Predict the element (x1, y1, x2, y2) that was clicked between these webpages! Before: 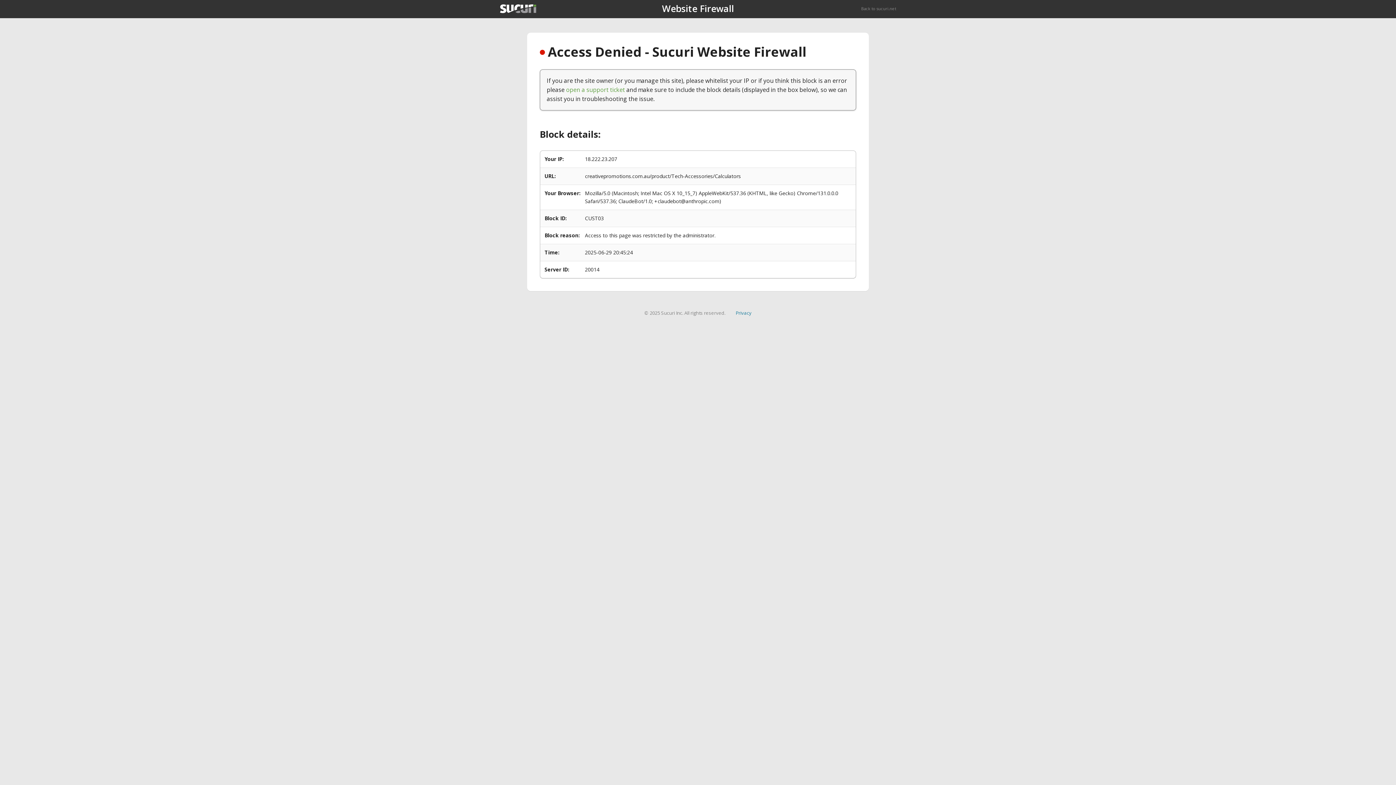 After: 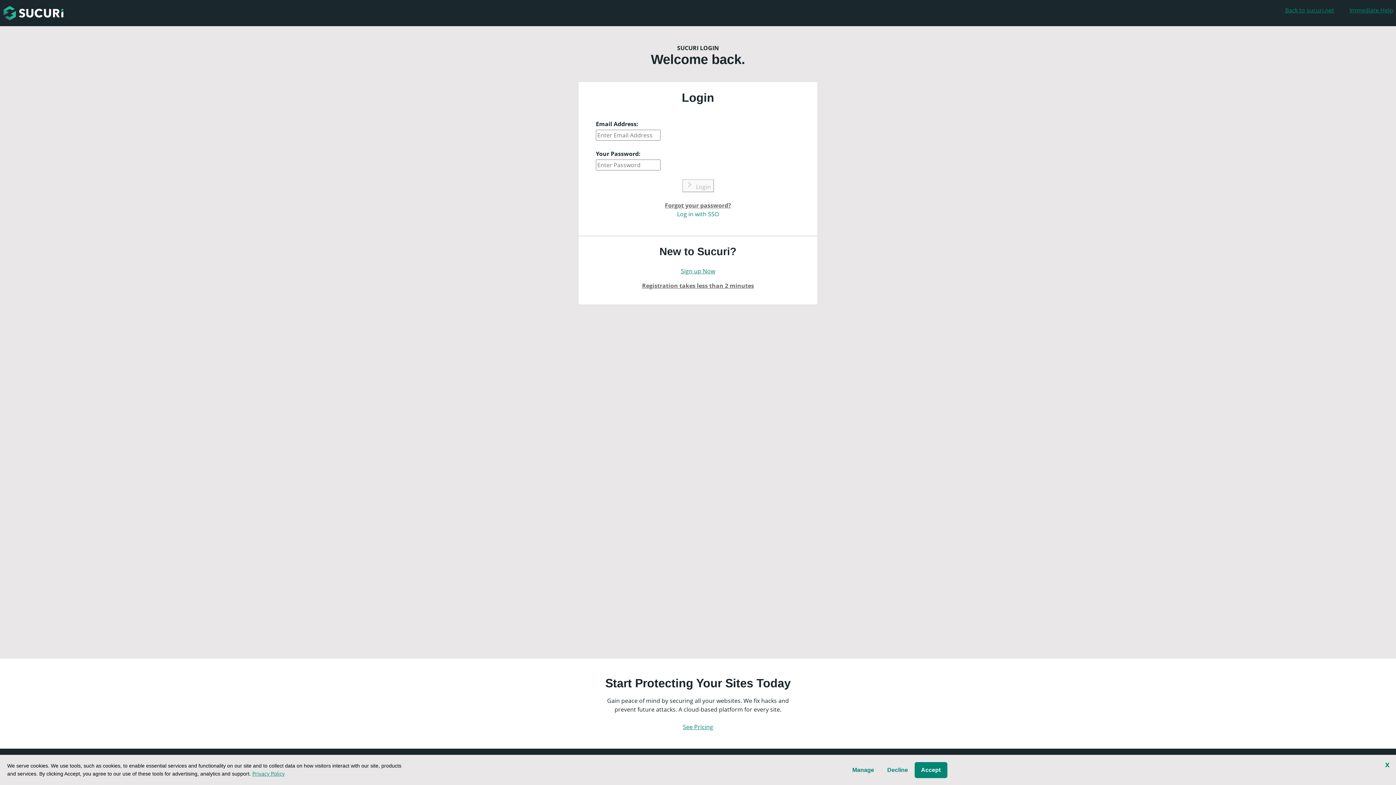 Action: bbox: (566, 85, 625, 93) label: open a support ticket